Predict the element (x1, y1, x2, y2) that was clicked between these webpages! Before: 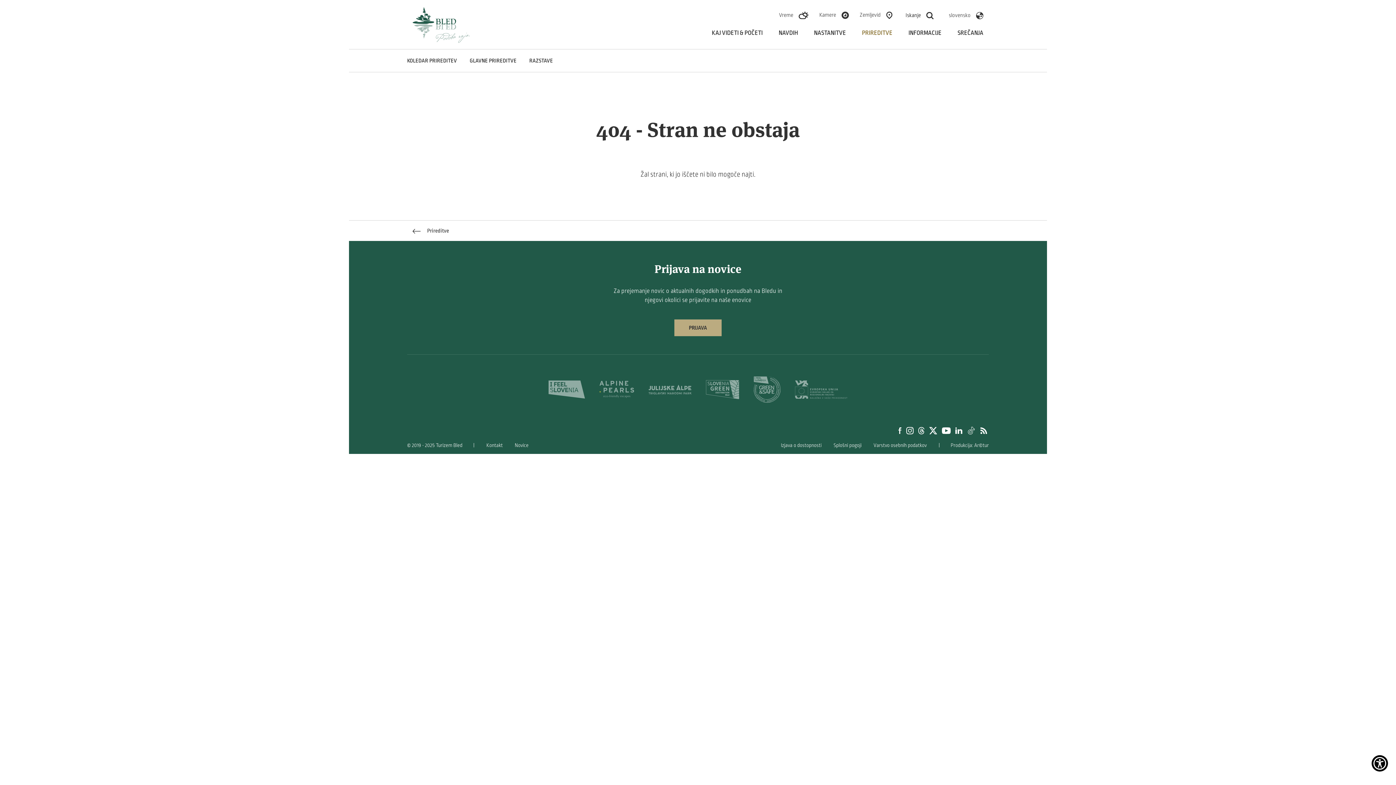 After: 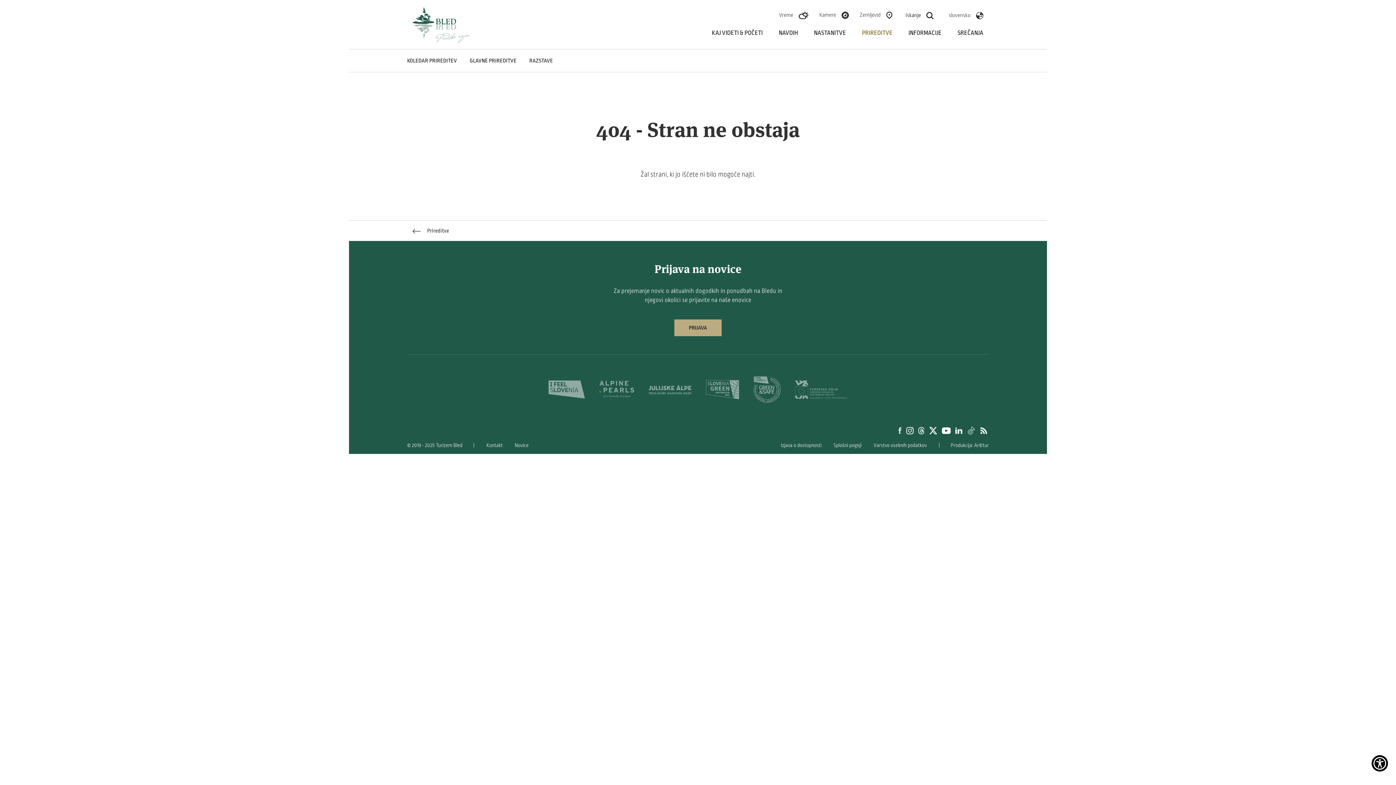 Action: bbox: (927, 427, 939, 433)